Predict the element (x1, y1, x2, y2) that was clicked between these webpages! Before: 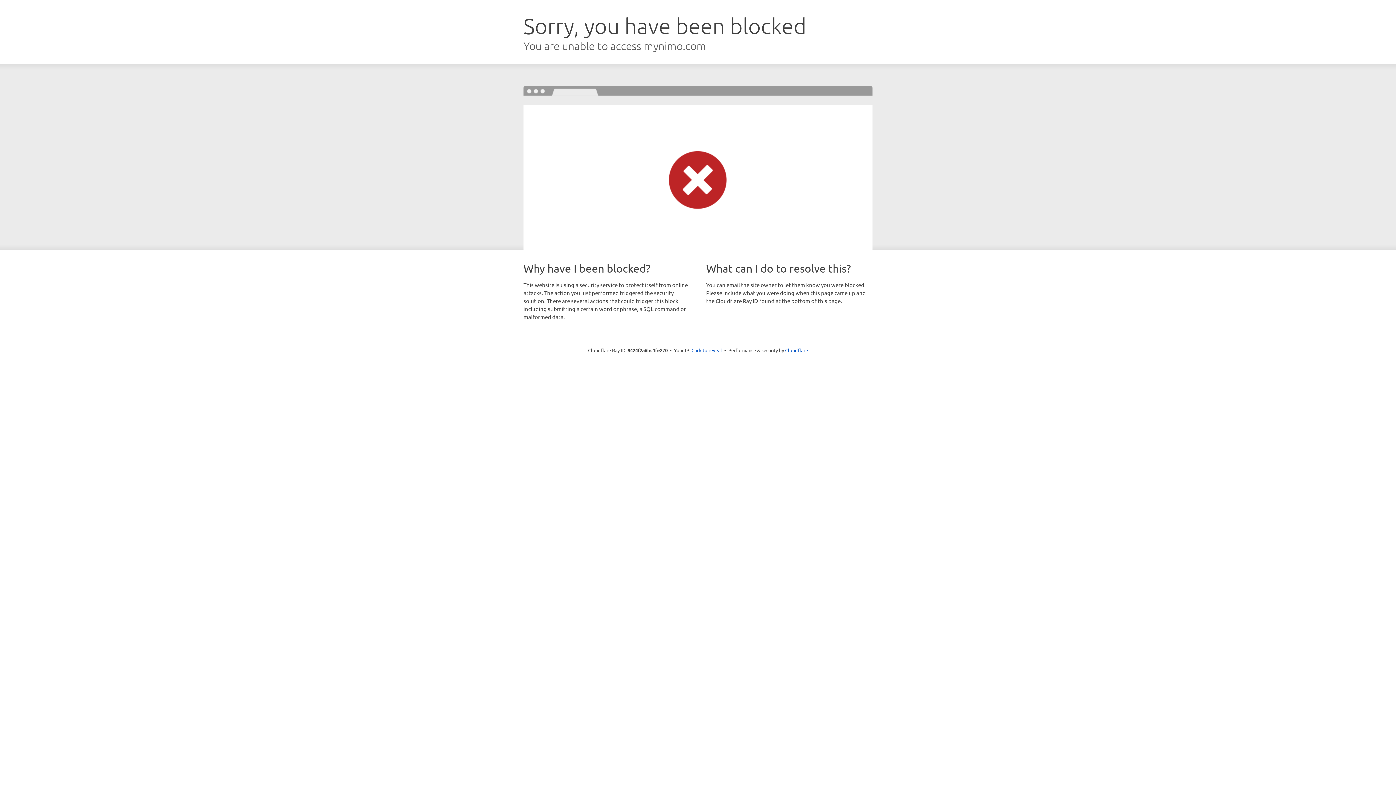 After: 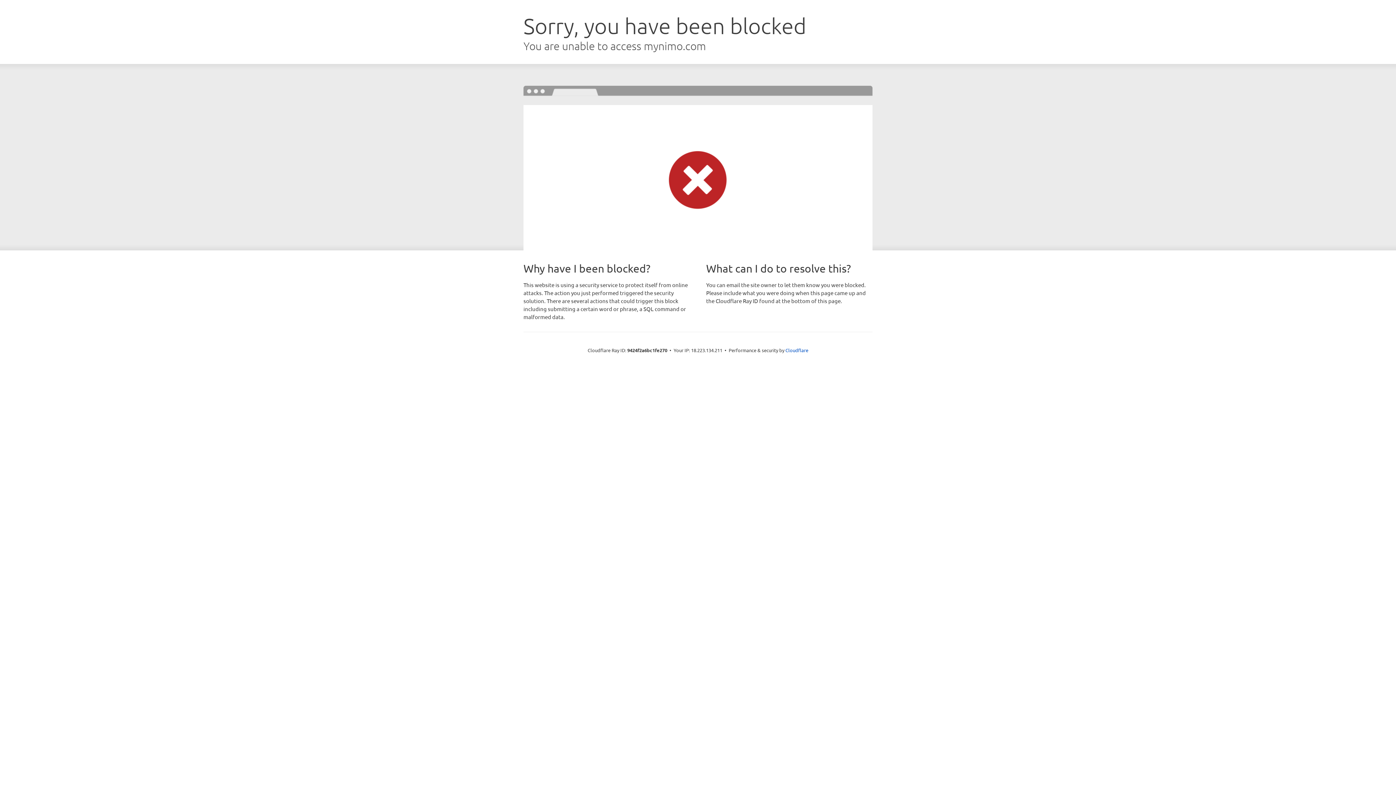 Action: bbox: (691, 346, 722, 353) label: Click to reveal